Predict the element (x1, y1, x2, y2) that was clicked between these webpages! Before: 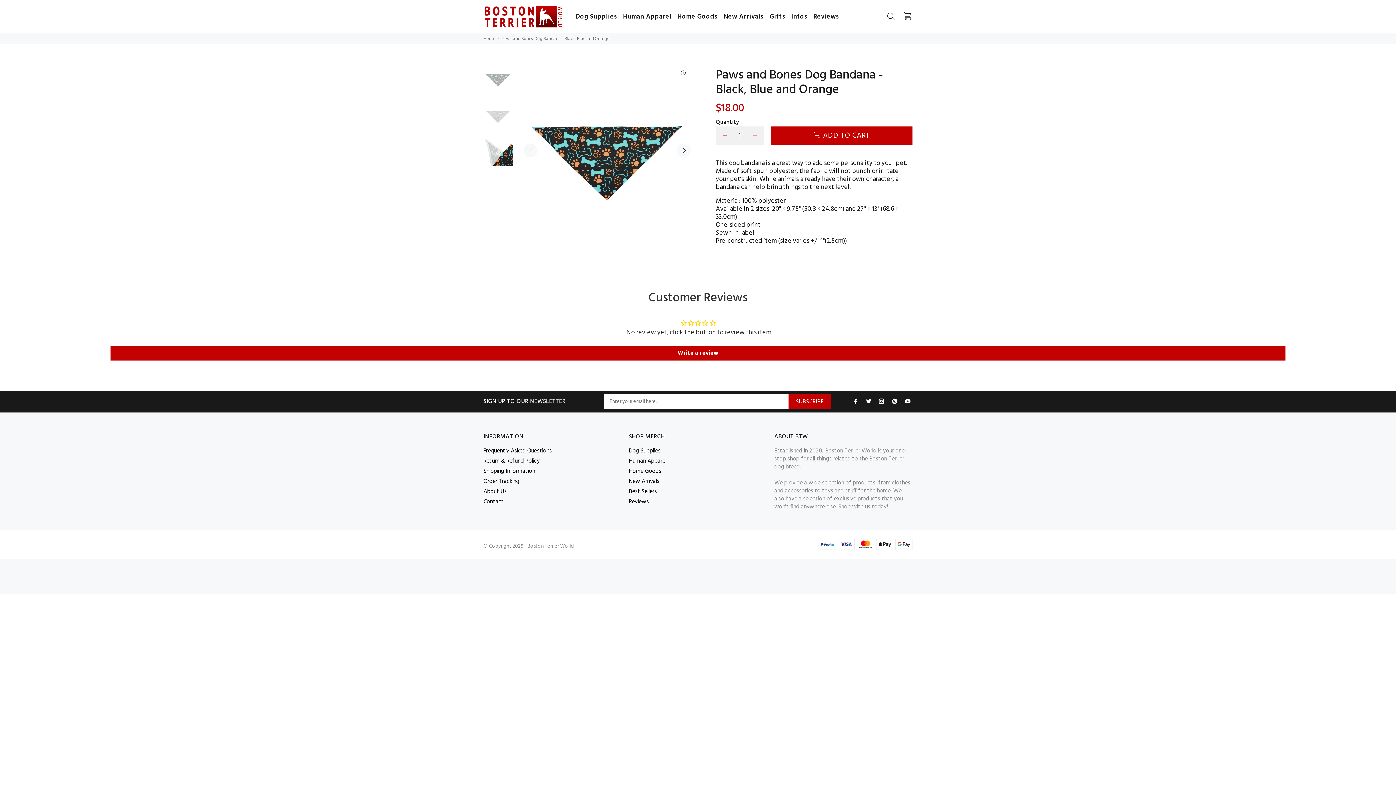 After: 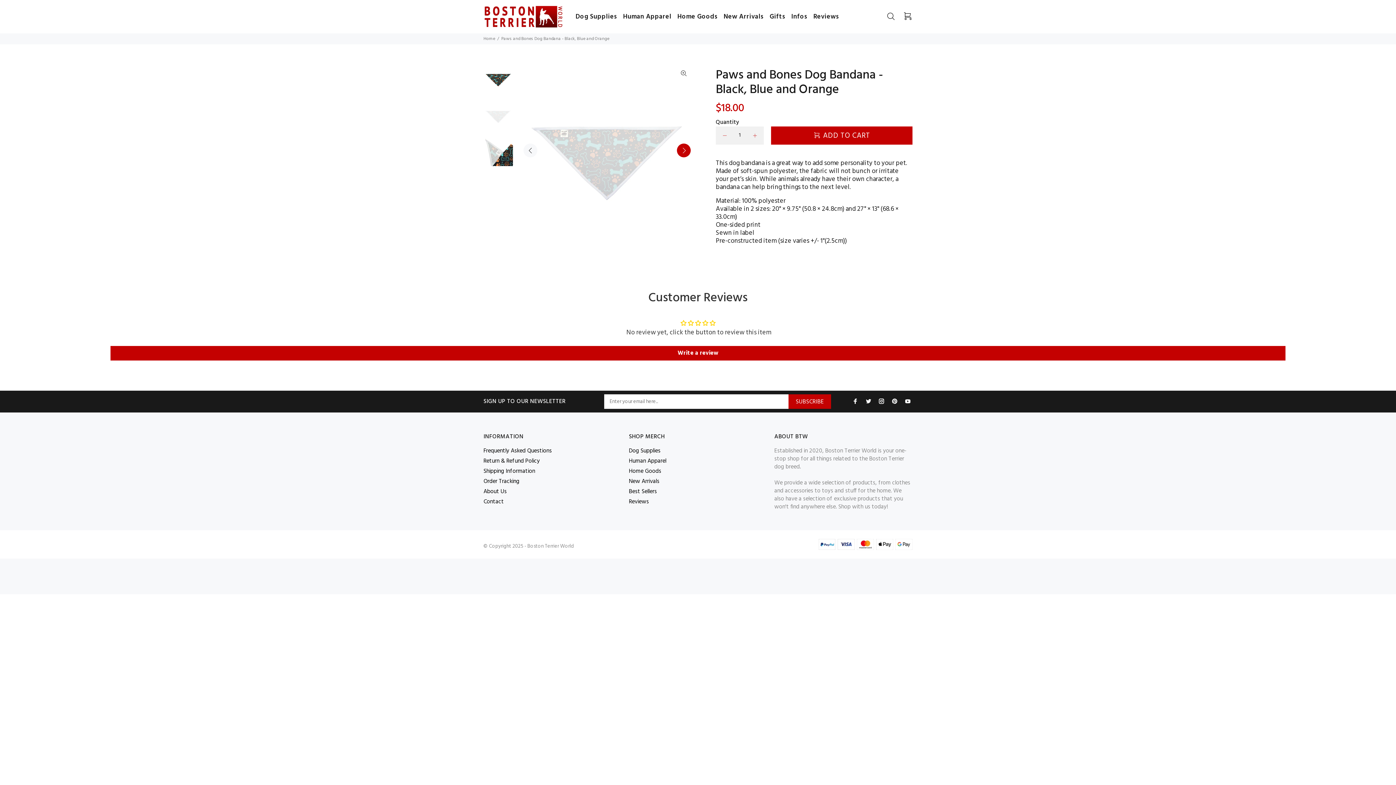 Action: bbox: (677, 143, 690, 157) label: Next